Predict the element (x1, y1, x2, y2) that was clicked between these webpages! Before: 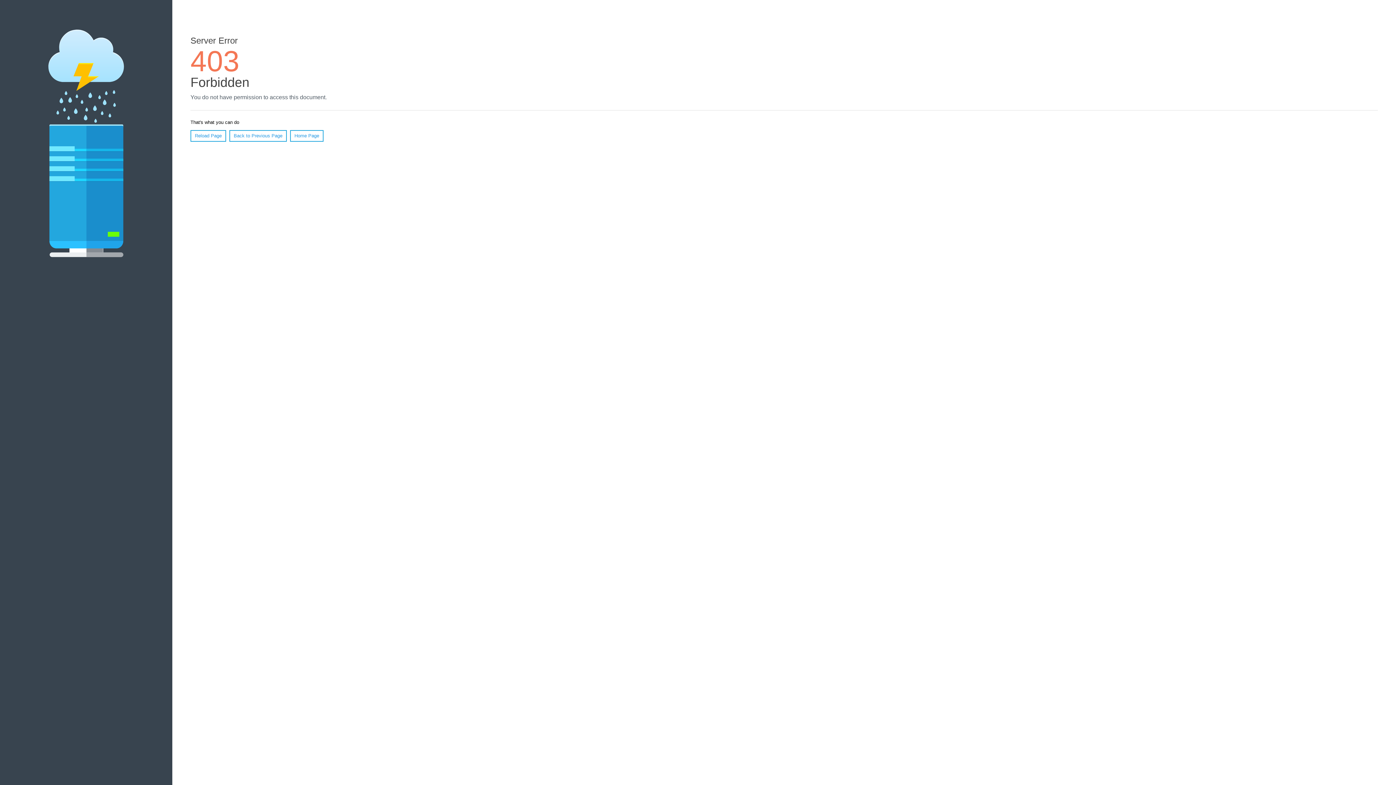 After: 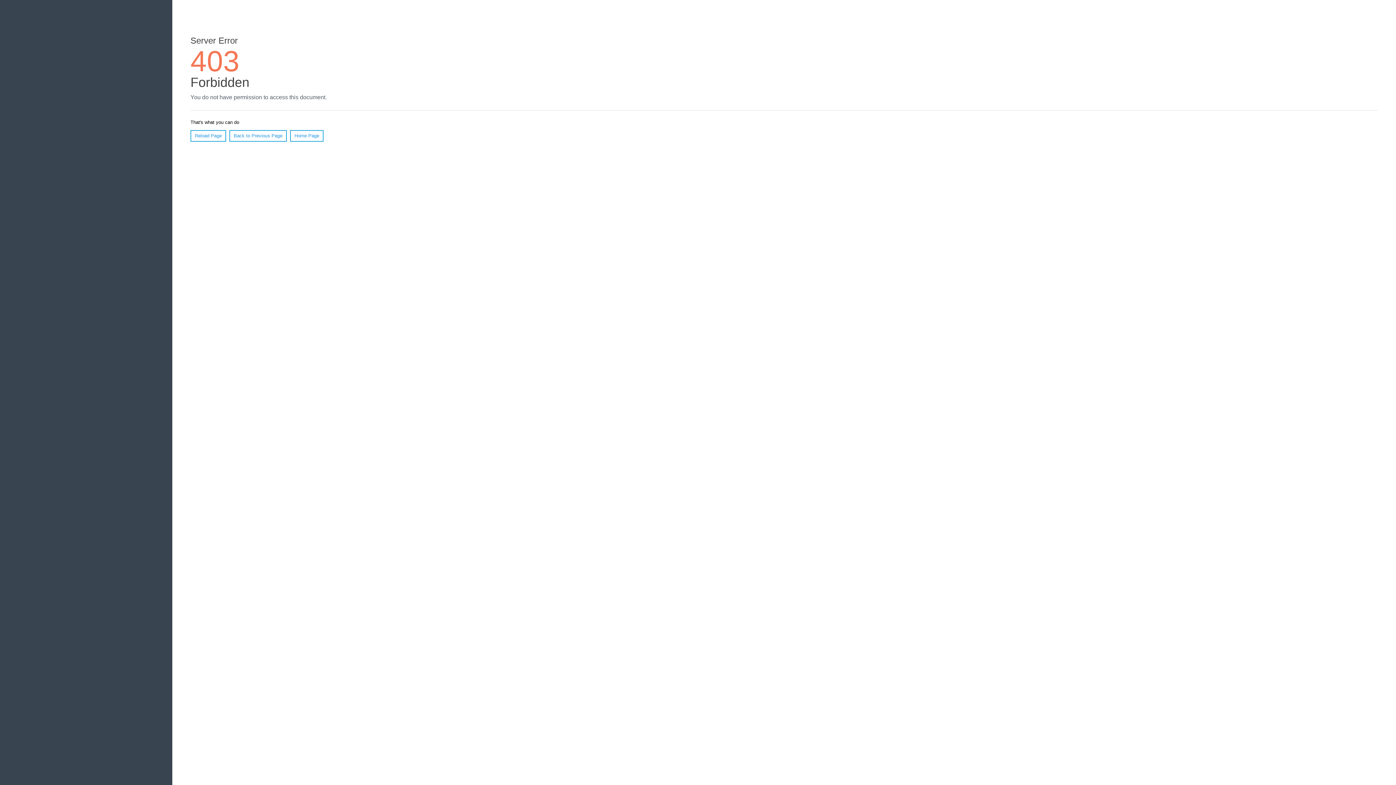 Action: bbox: (190, 130, 226, 141) label: Reload Page